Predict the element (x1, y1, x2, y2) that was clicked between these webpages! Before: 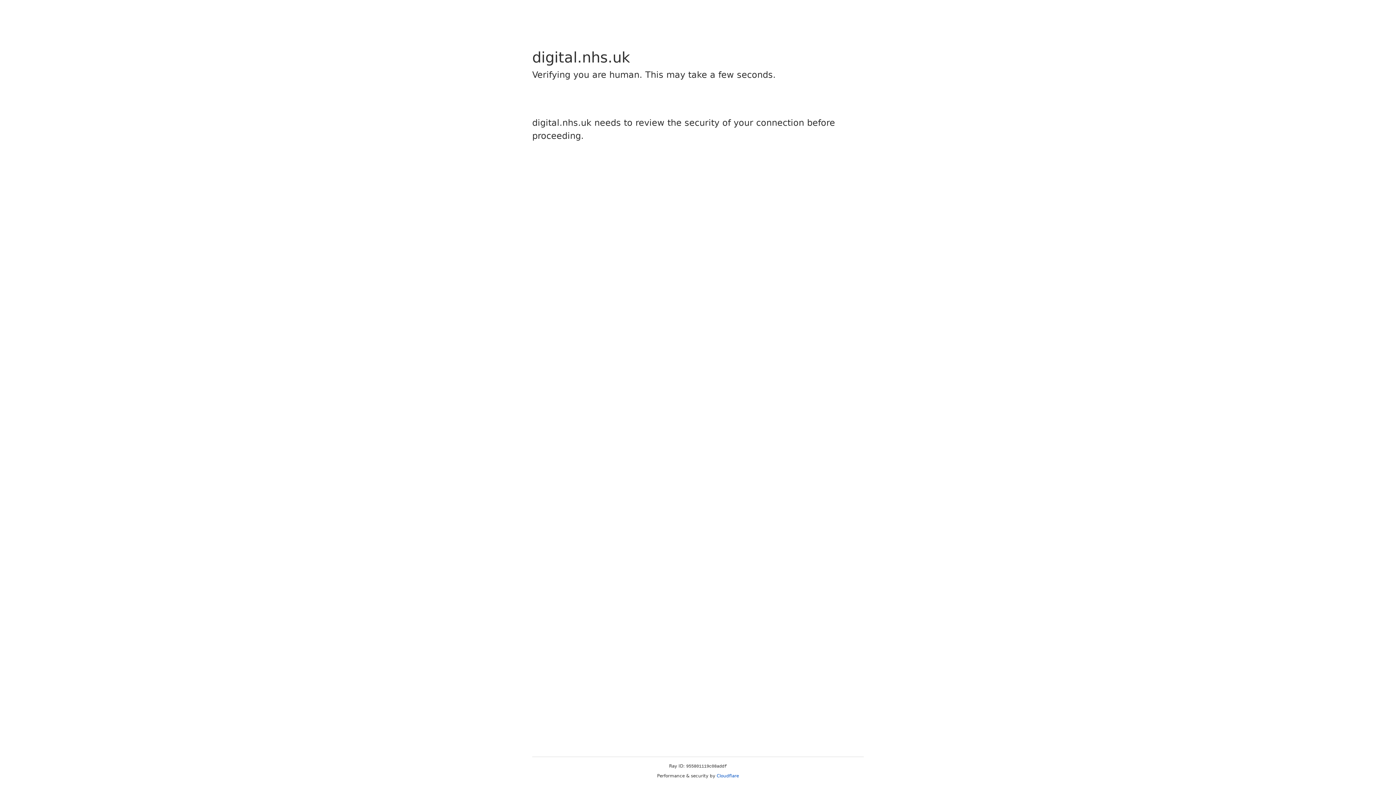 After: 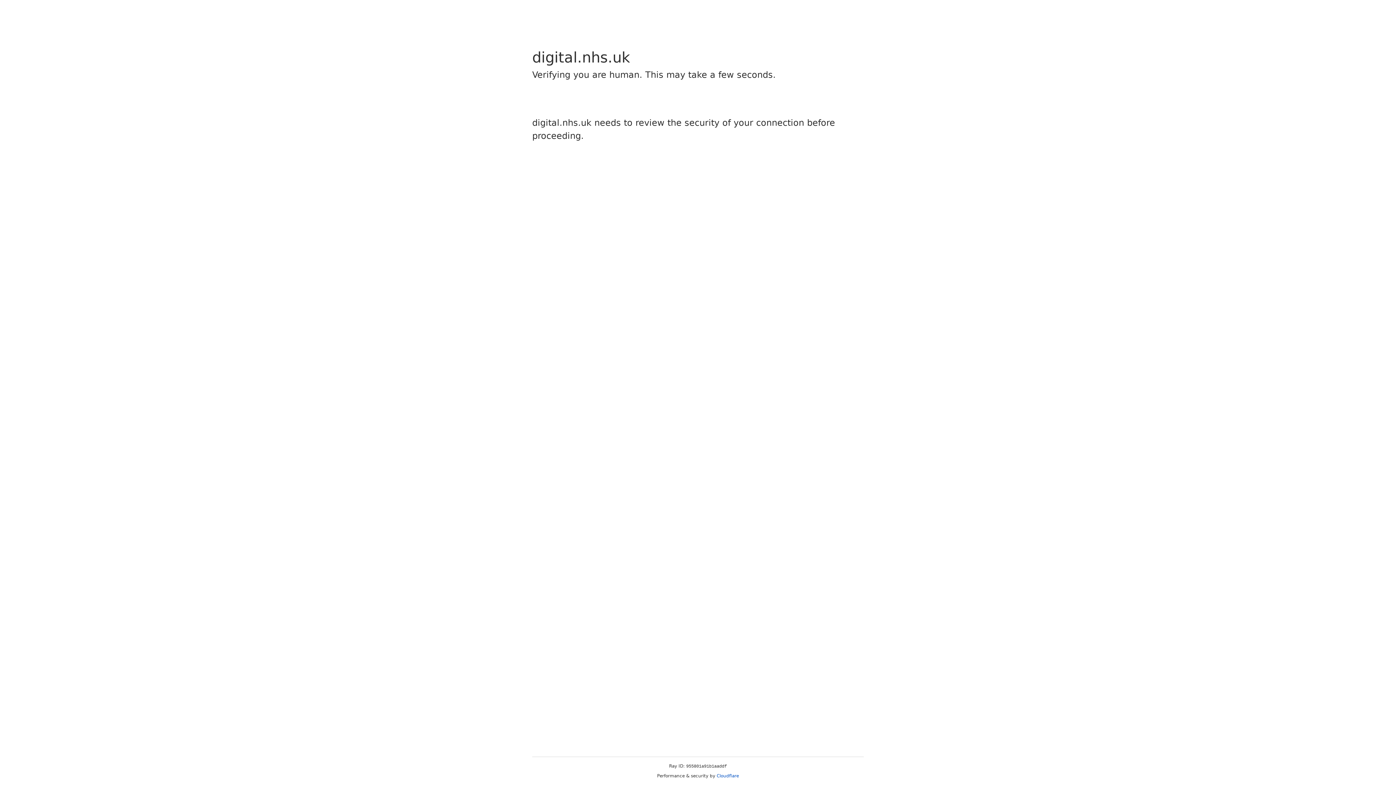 Action: label: Cloudflare bbox: (716, 773, 739, 778)